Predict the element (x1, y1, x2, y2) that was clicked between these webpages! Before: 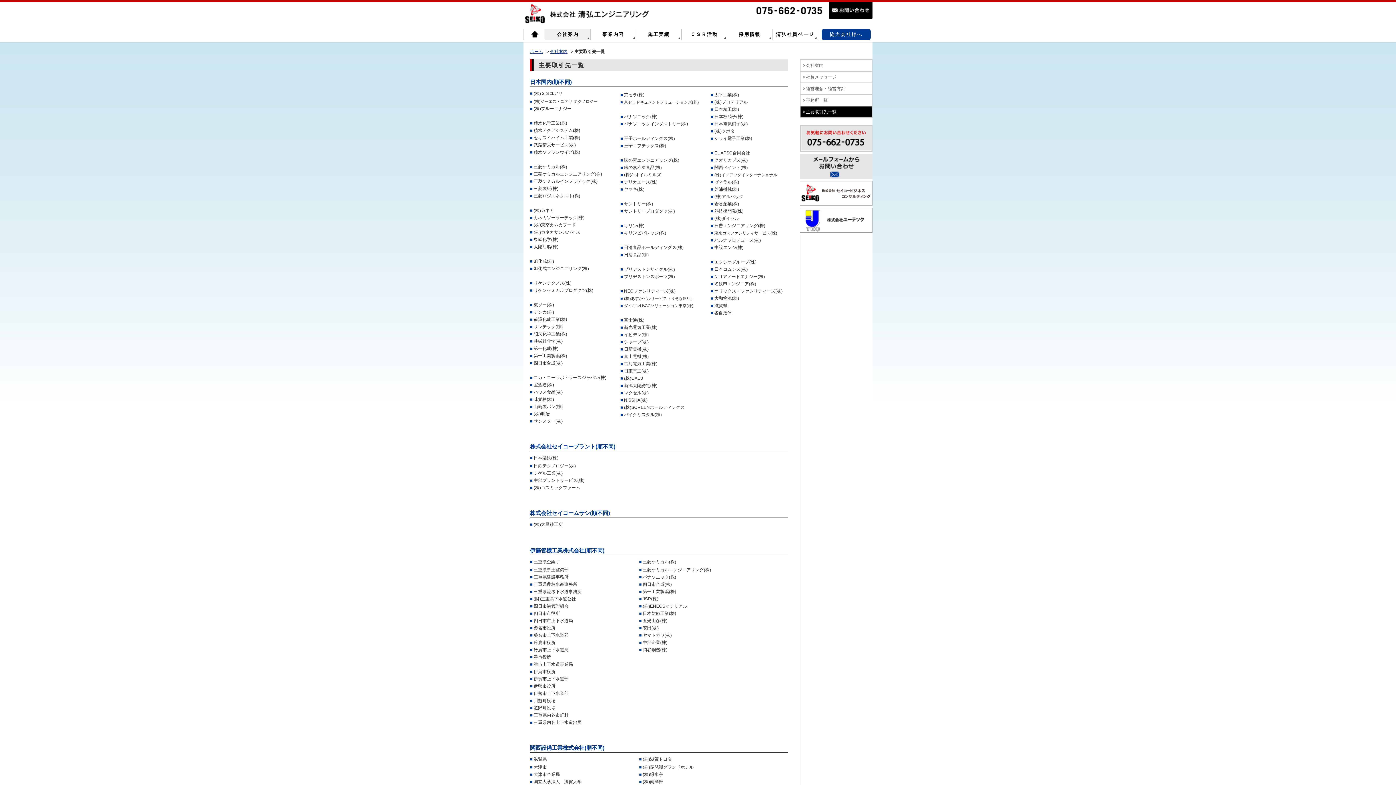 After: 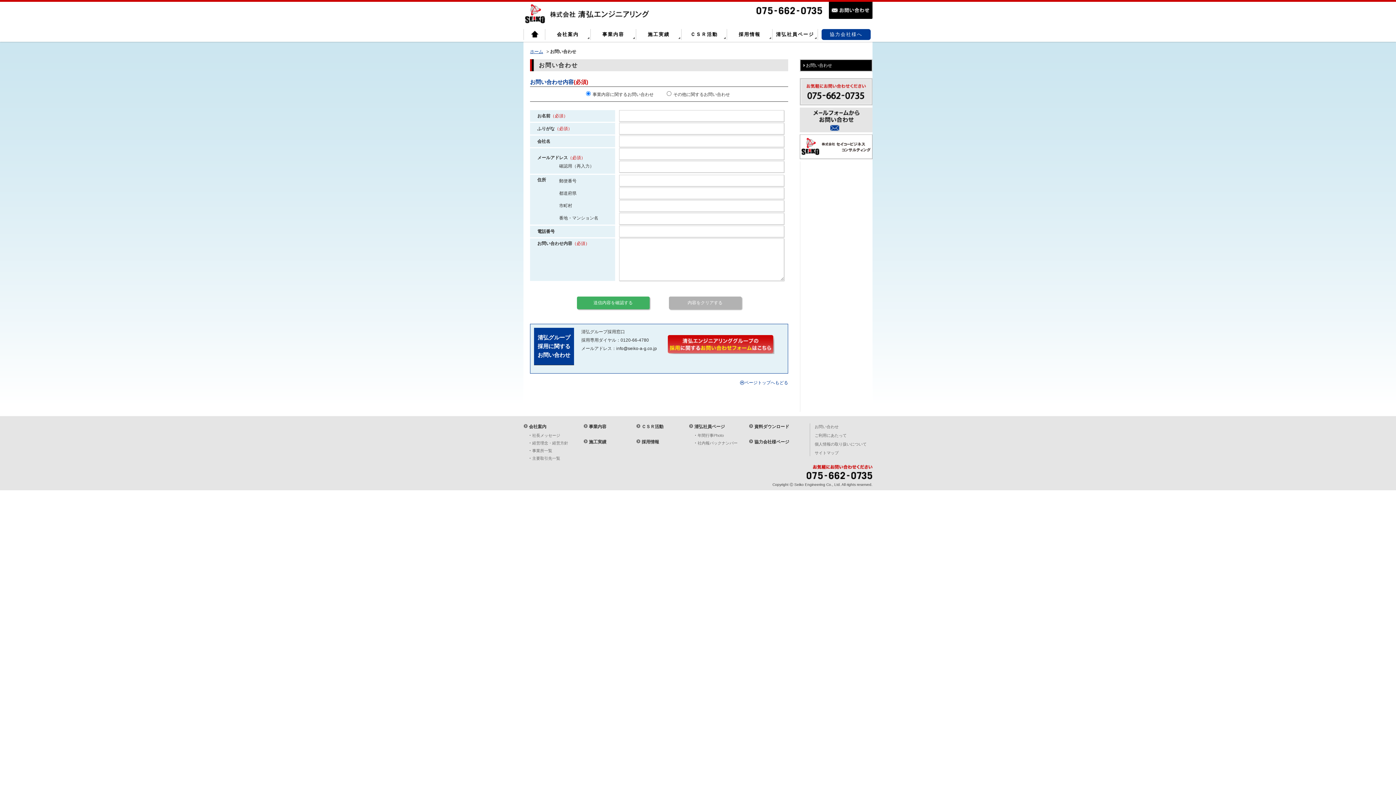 Action: bbox: (800, 154, 872, 160)